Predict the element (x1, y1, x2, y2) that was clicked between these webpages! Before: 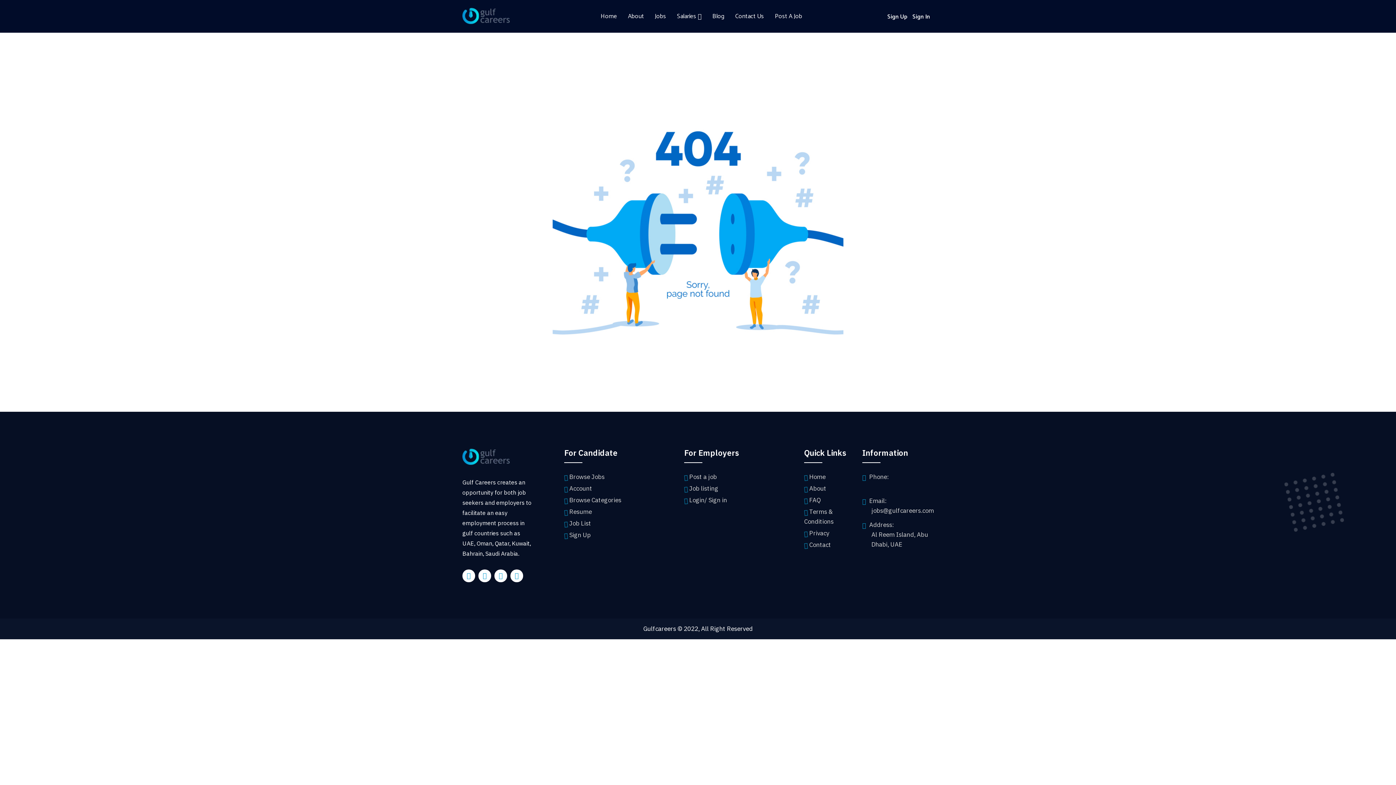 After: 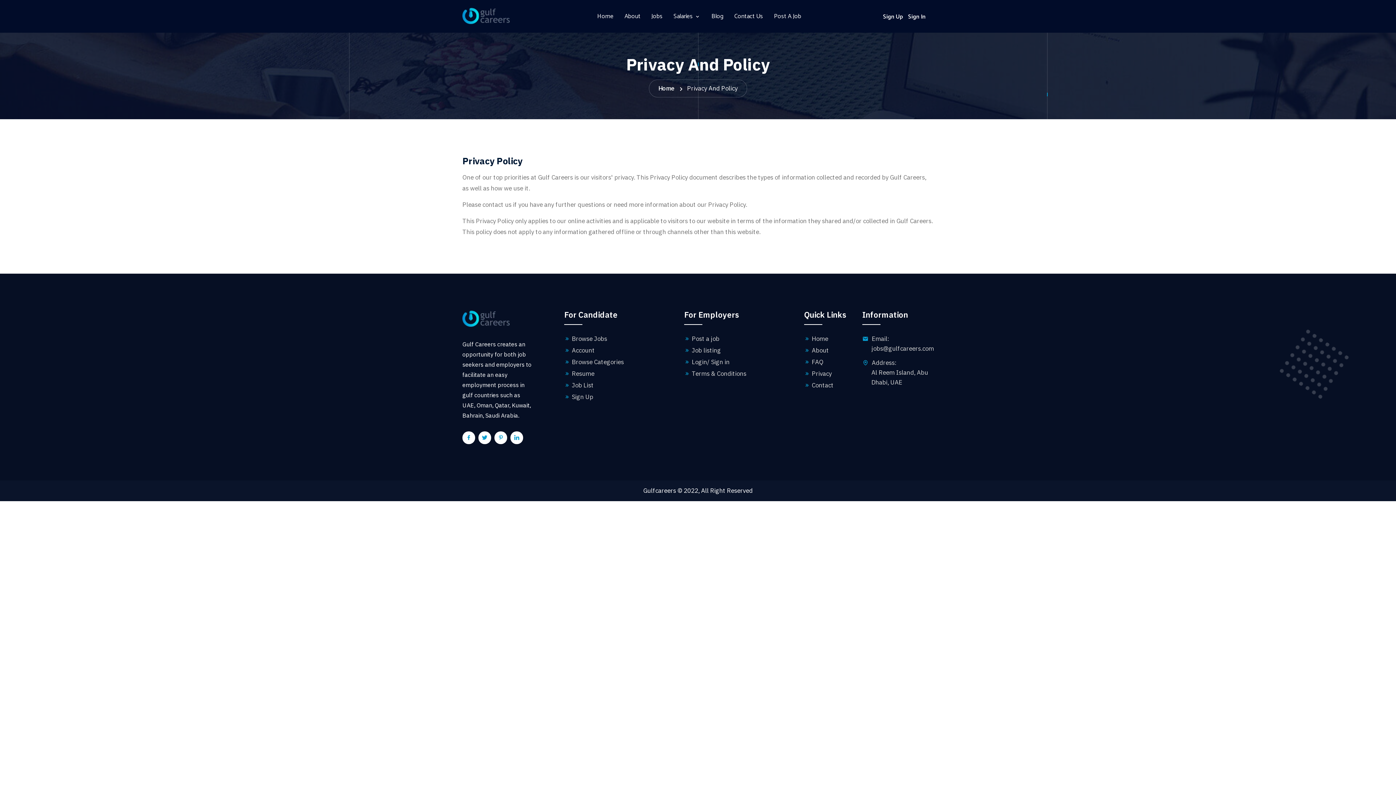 Action: label:  Privacy bbox: (804, 529, 829, 537)